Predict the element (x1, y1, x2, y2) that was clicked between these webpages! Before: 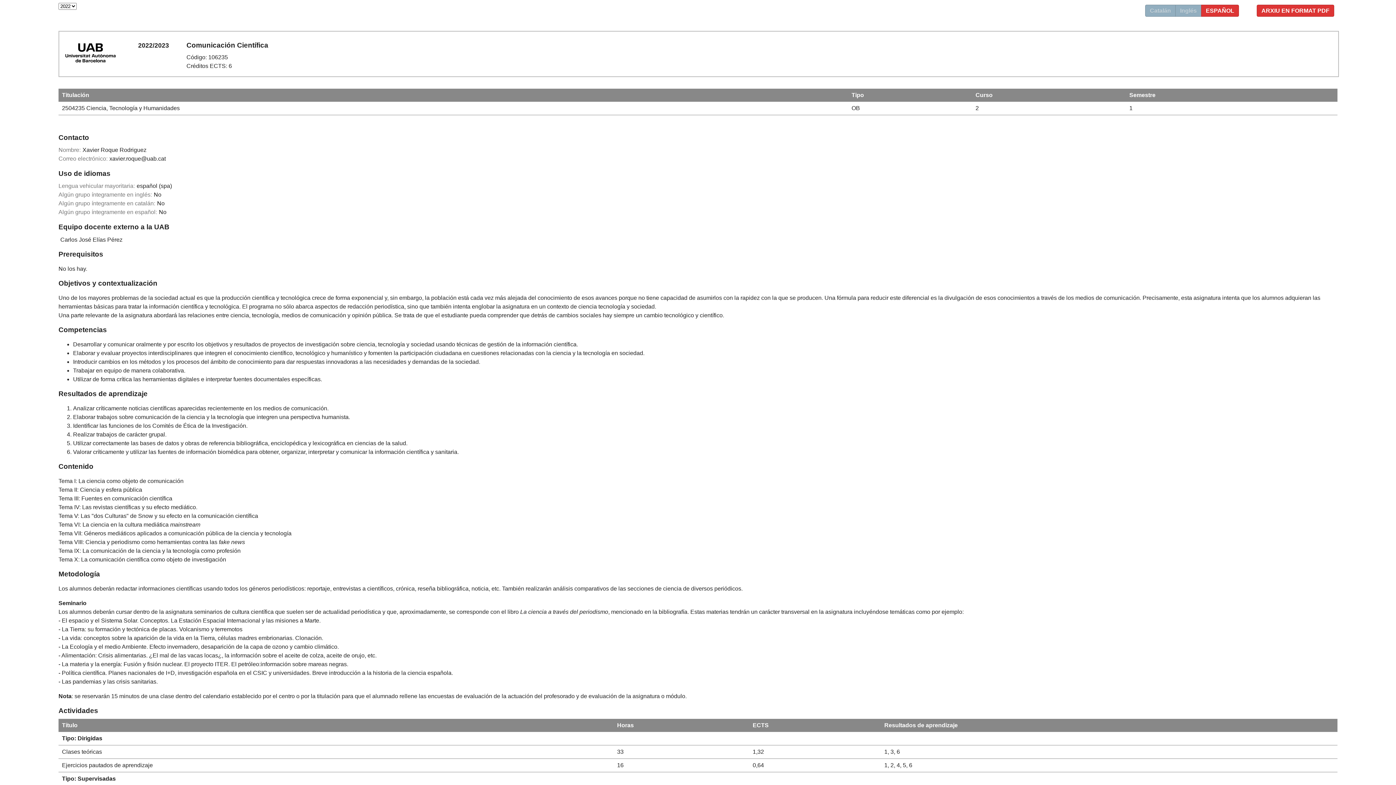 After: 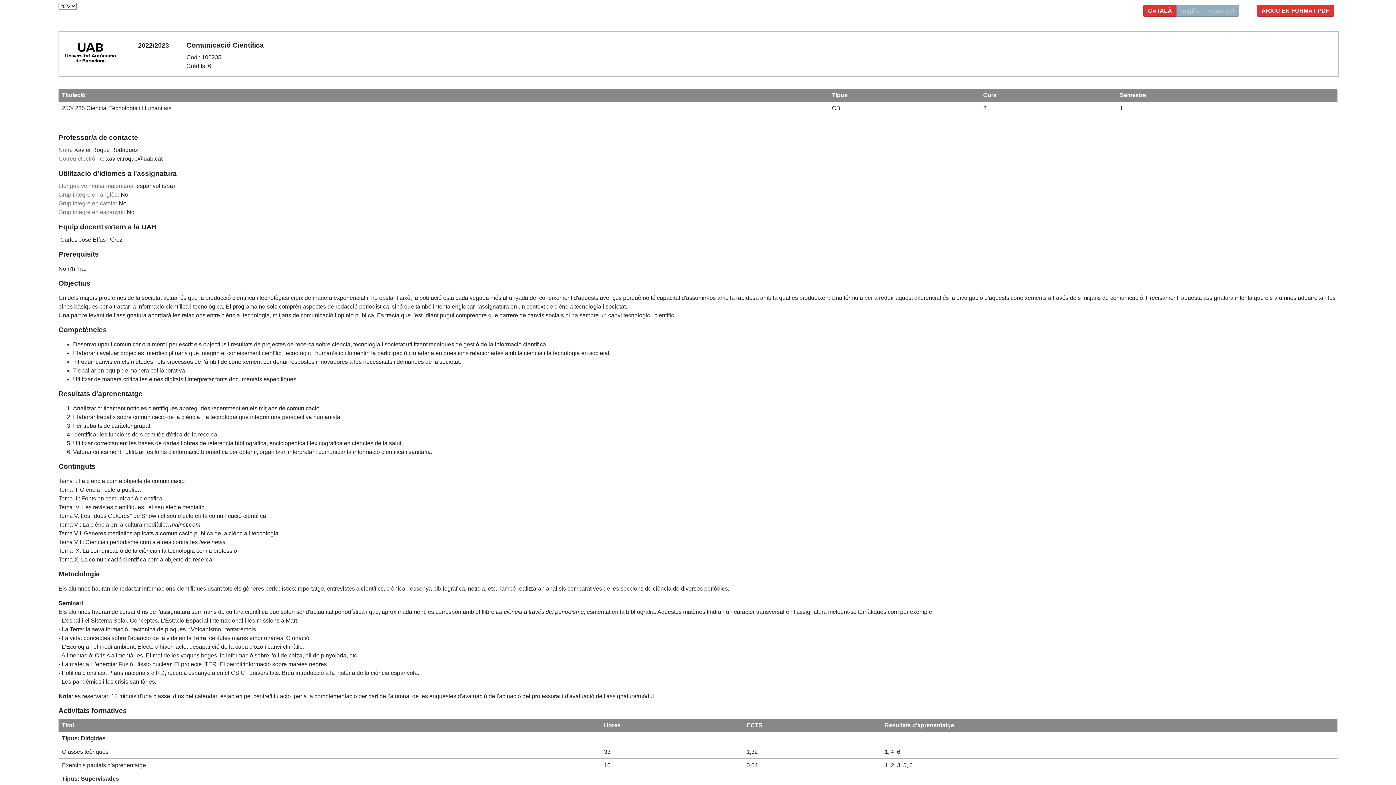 Action: label: Catalán bbox: (1150, 7, 1171, 13)